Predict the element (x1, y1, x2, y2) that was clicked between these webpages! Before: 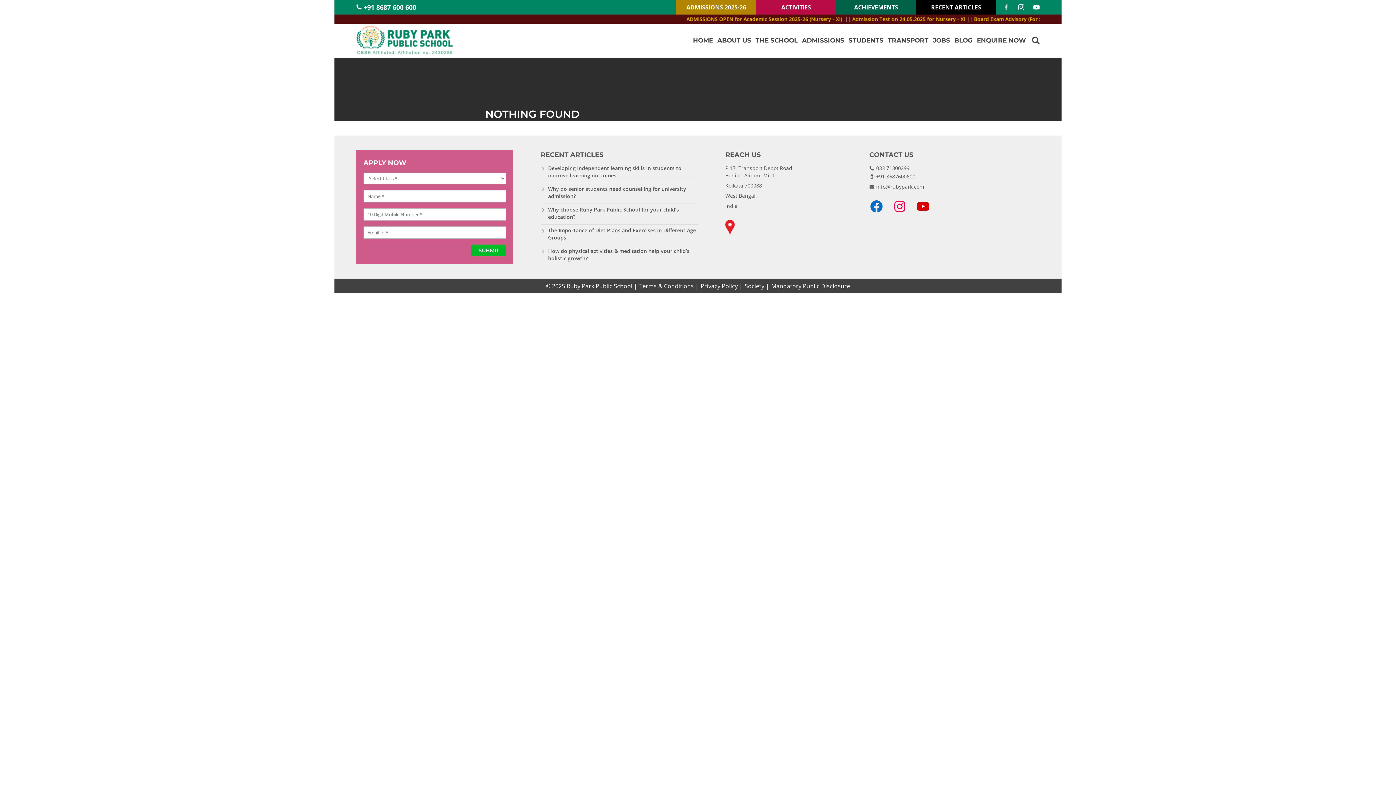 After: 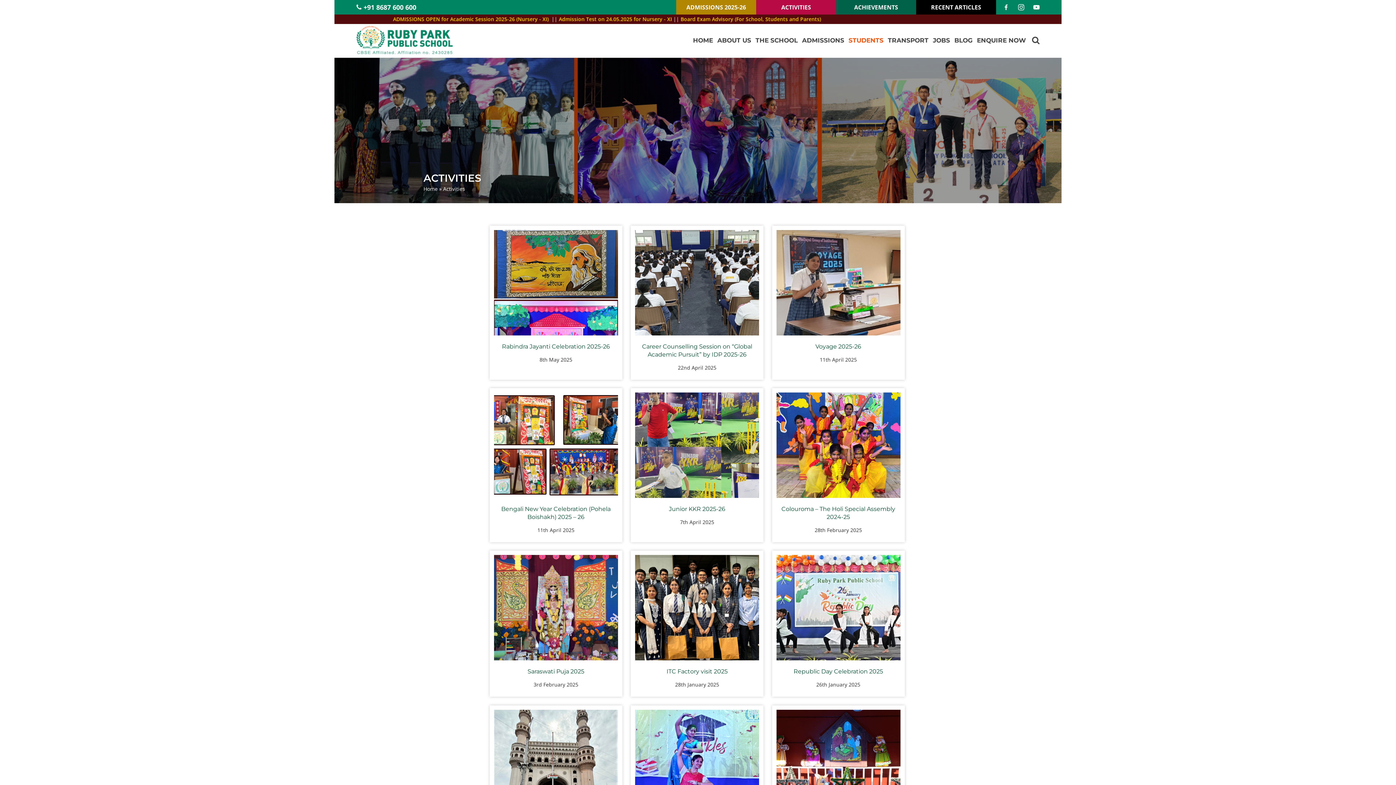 Action: bbox: (781, 3, 811, 11) label: ACTIVITIES